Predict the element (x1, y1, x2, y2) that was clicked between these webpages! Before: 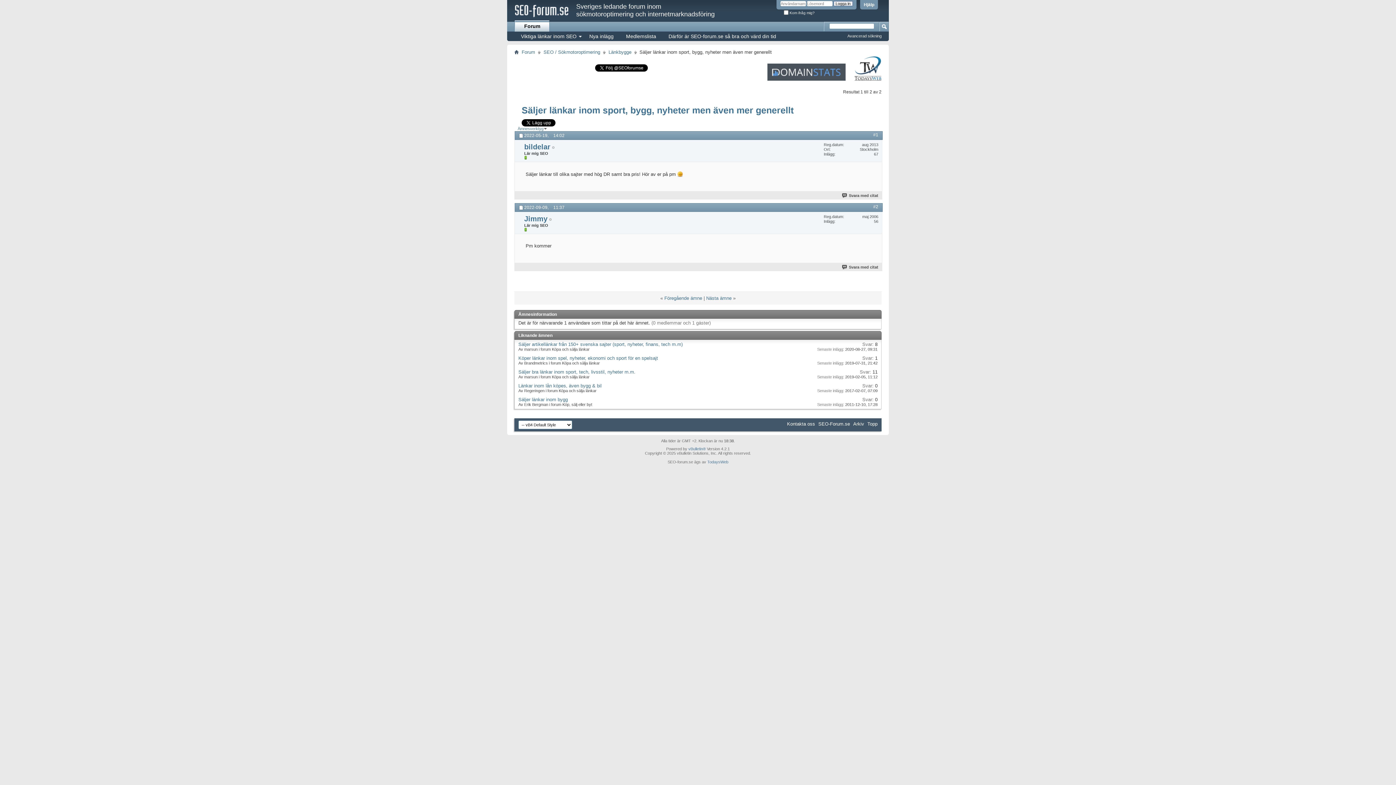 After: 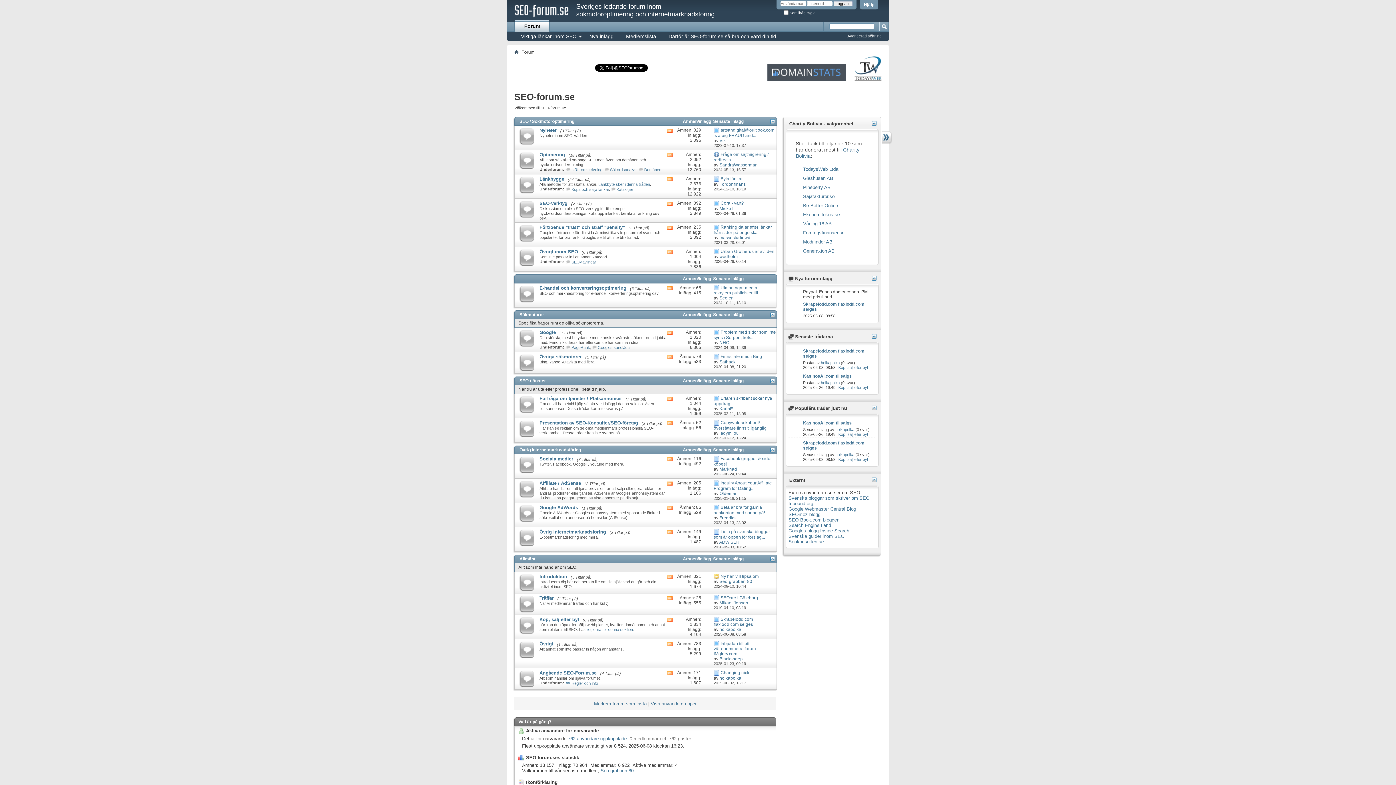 Action: bbox: (514, 49, 518, 55)